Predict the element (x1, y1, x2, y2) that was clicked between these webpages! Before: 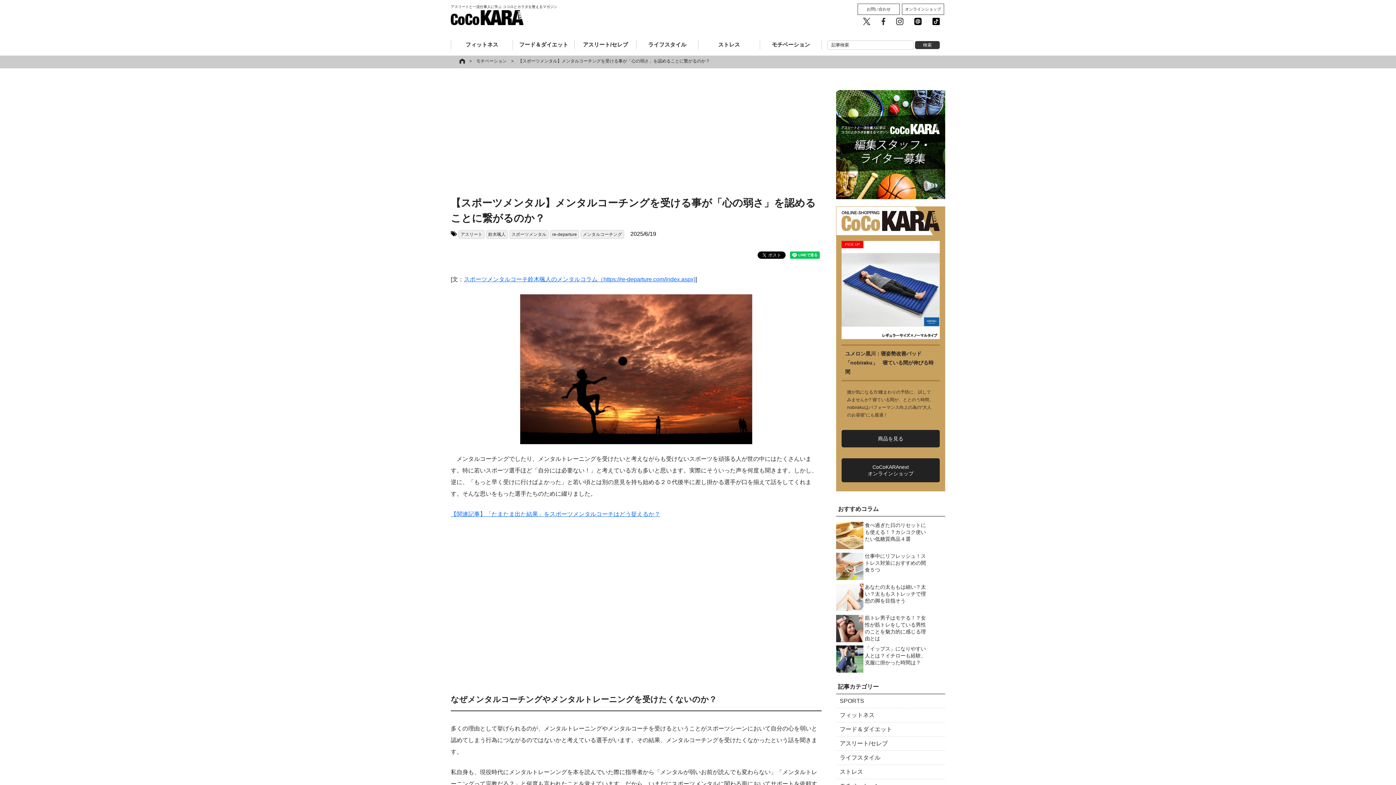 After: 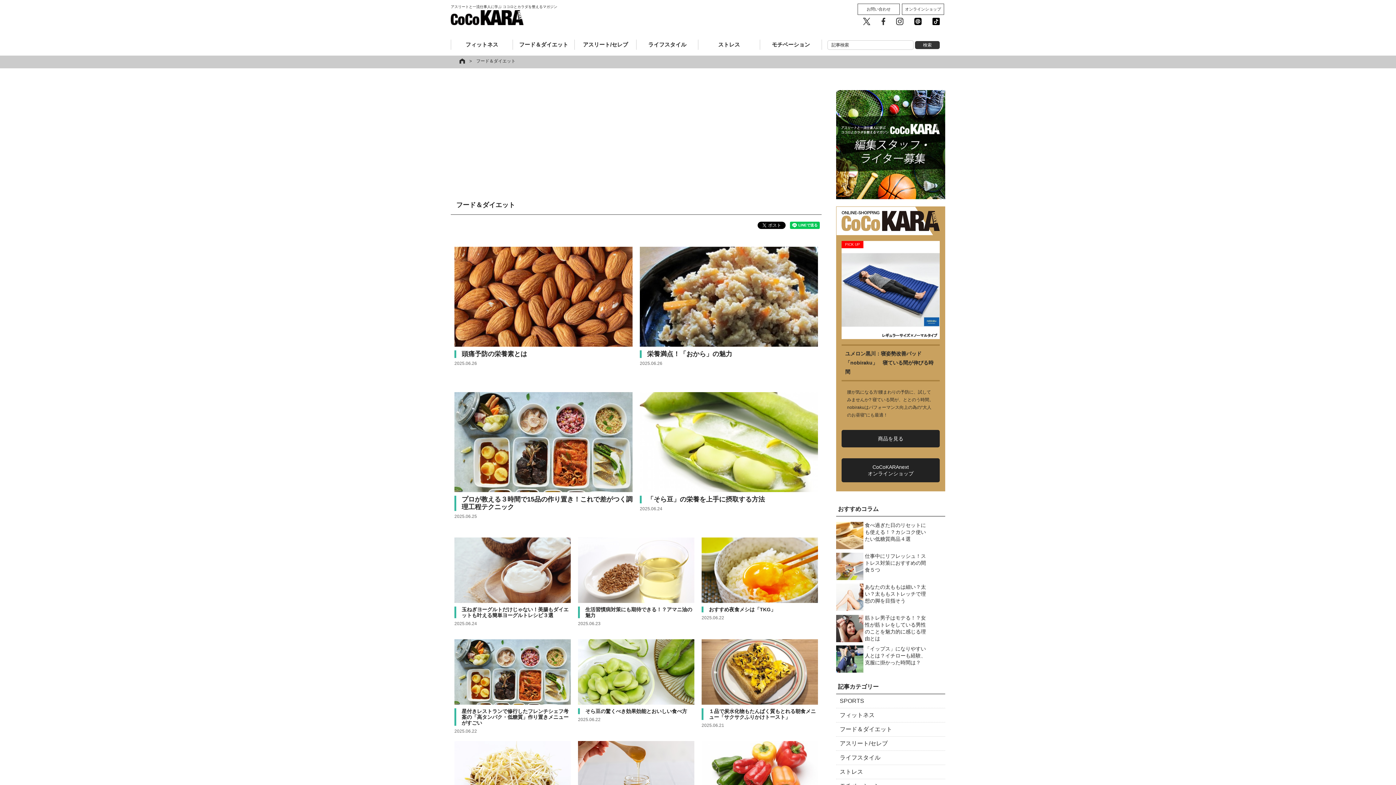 Action: bbox: (836, 722, 945, 737) label: フード＆ダイエット